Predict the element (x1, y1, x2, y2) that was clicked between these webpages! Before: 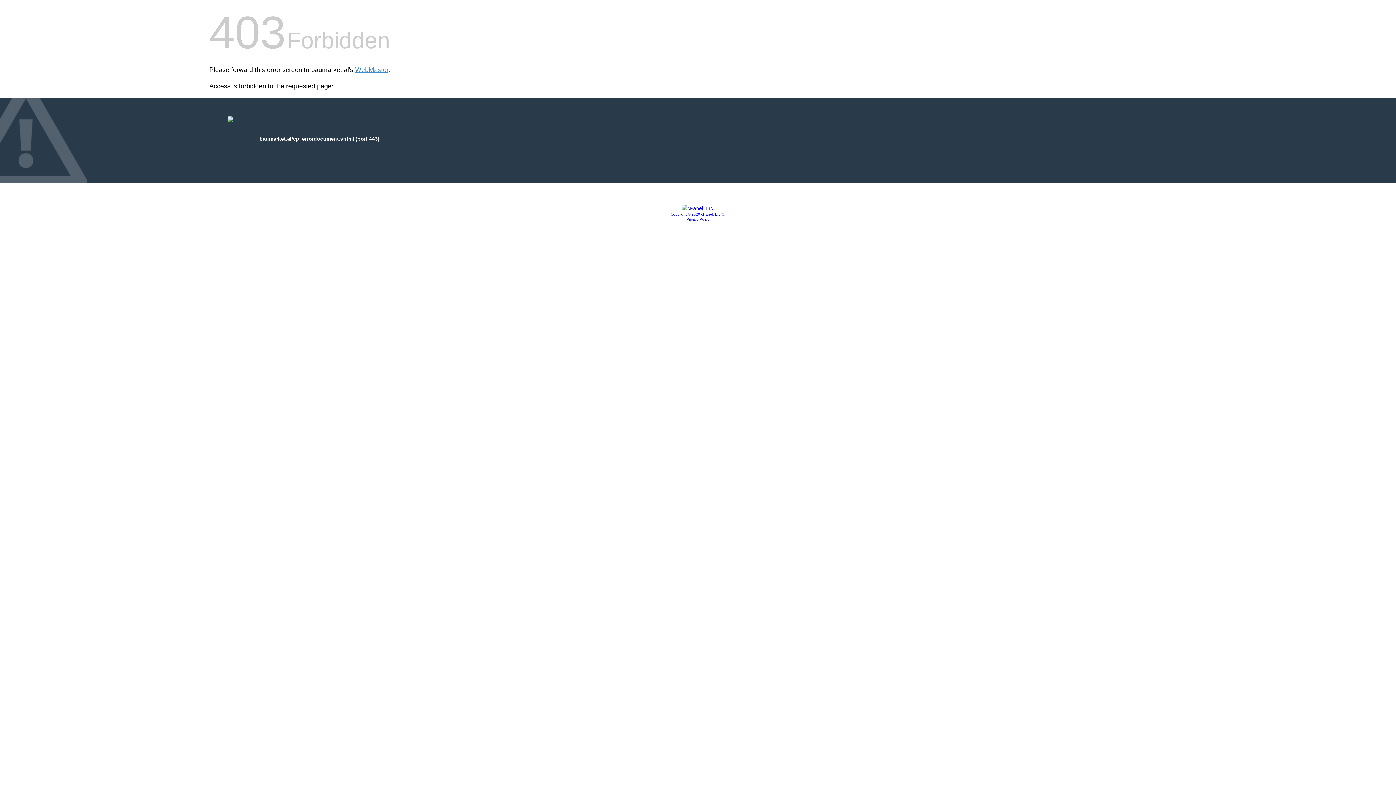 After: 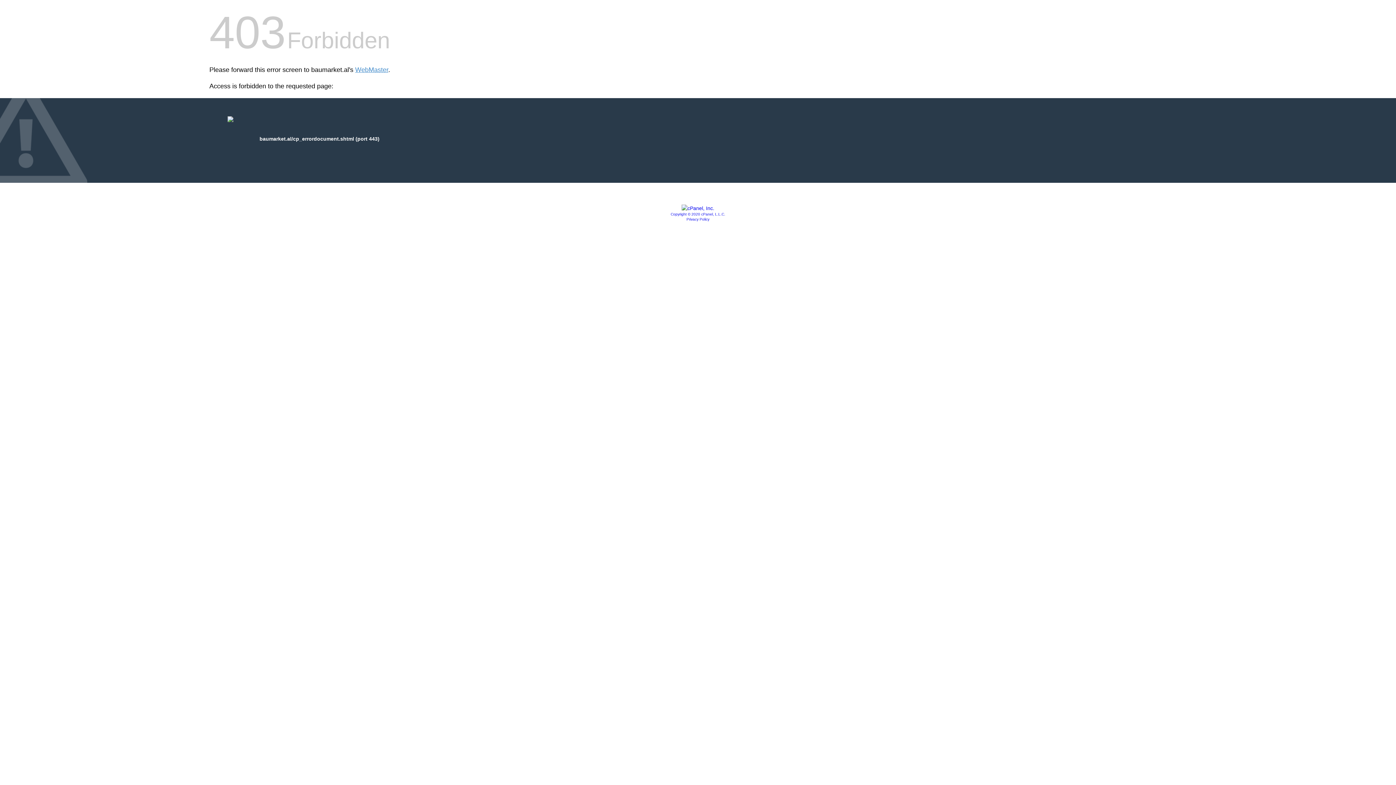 Action: label: Privacy Policy bbox: (686, 217, 709, 221)